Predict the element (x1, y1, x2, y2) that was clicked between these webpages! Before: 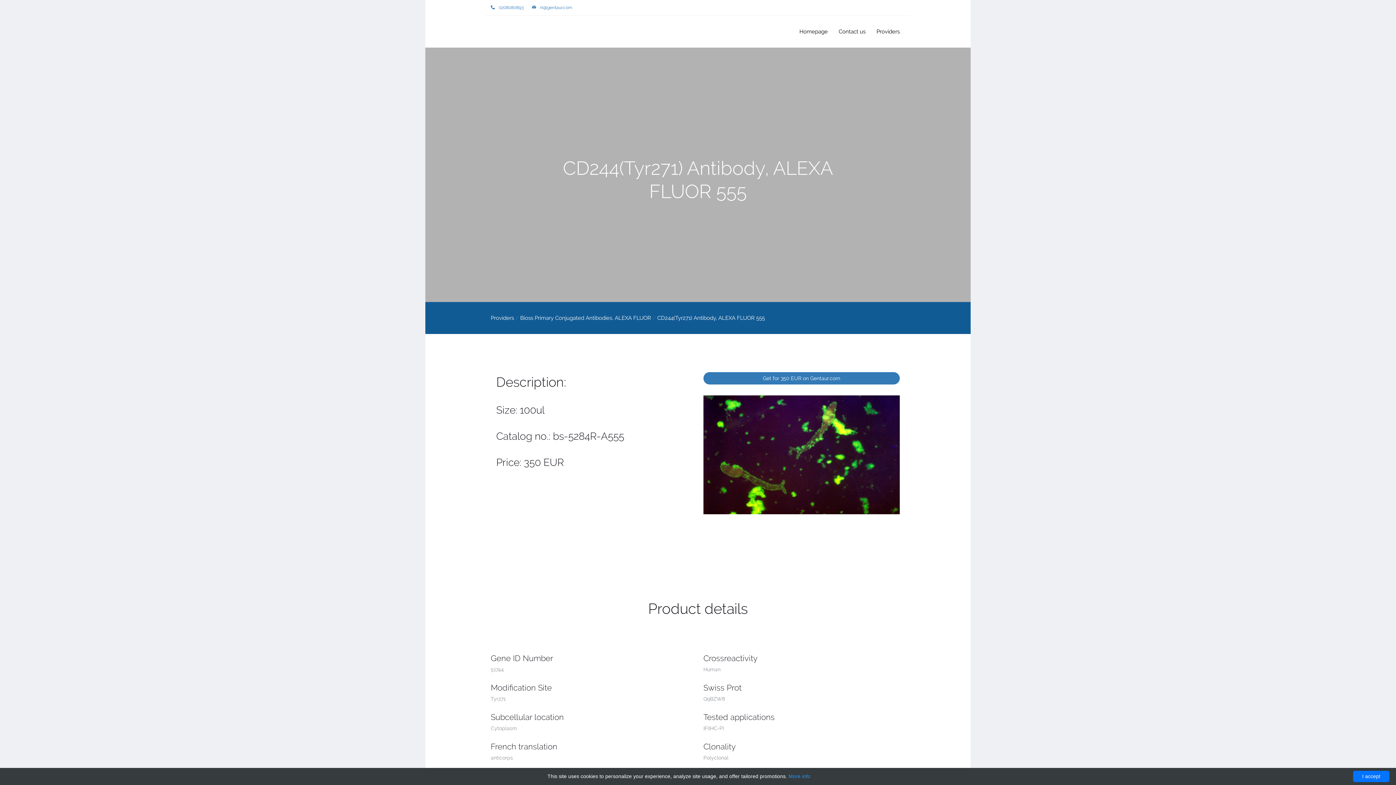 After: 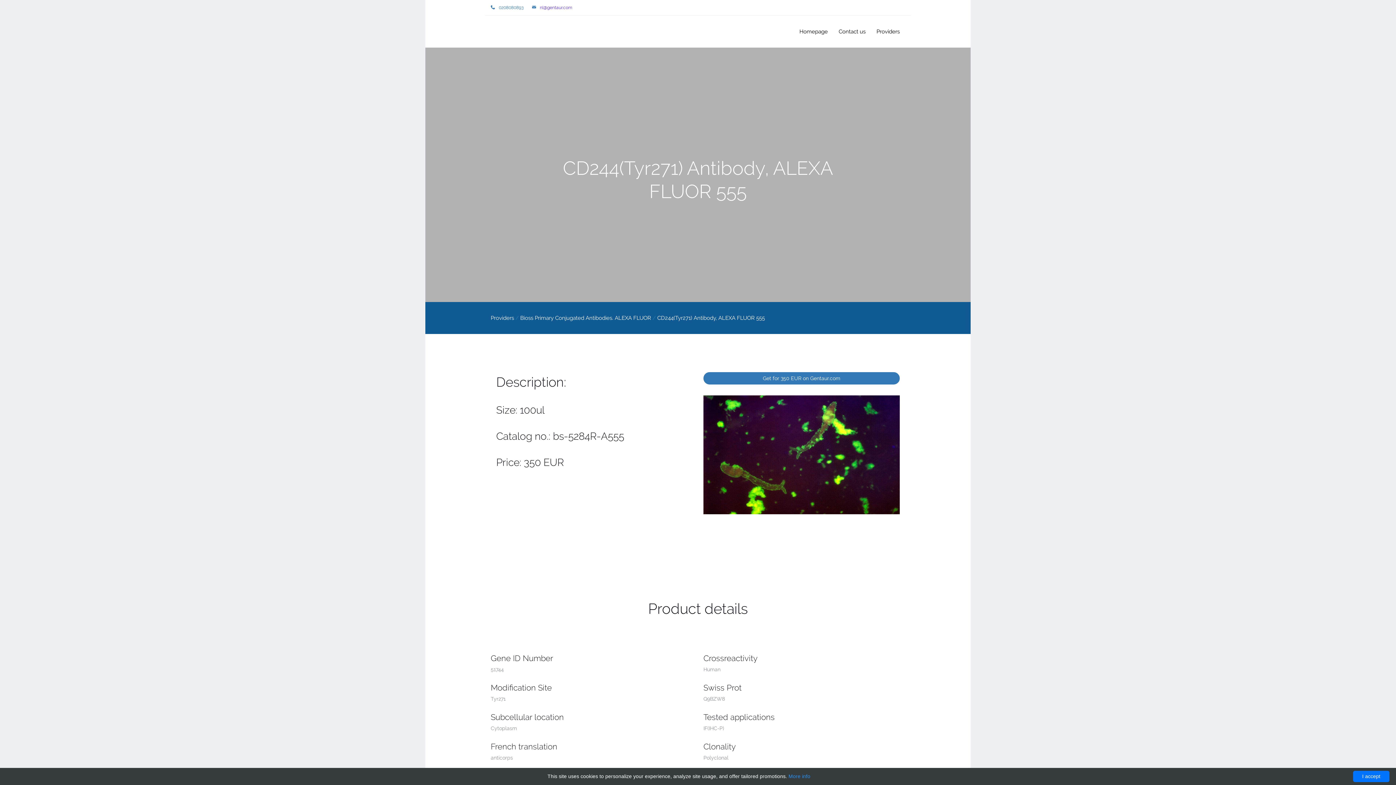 Action: label: nl@gentaur.com bbox: (540, 5, 572, 10)